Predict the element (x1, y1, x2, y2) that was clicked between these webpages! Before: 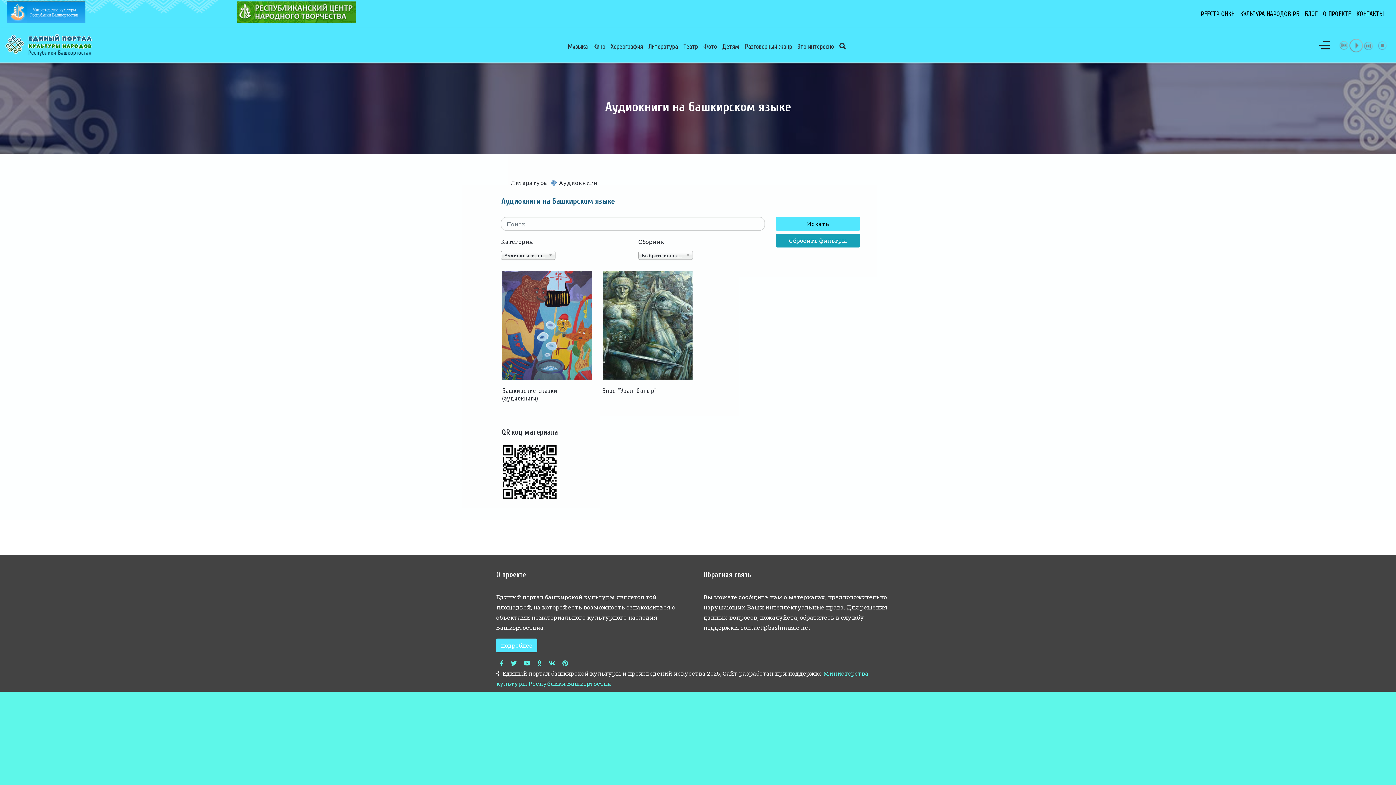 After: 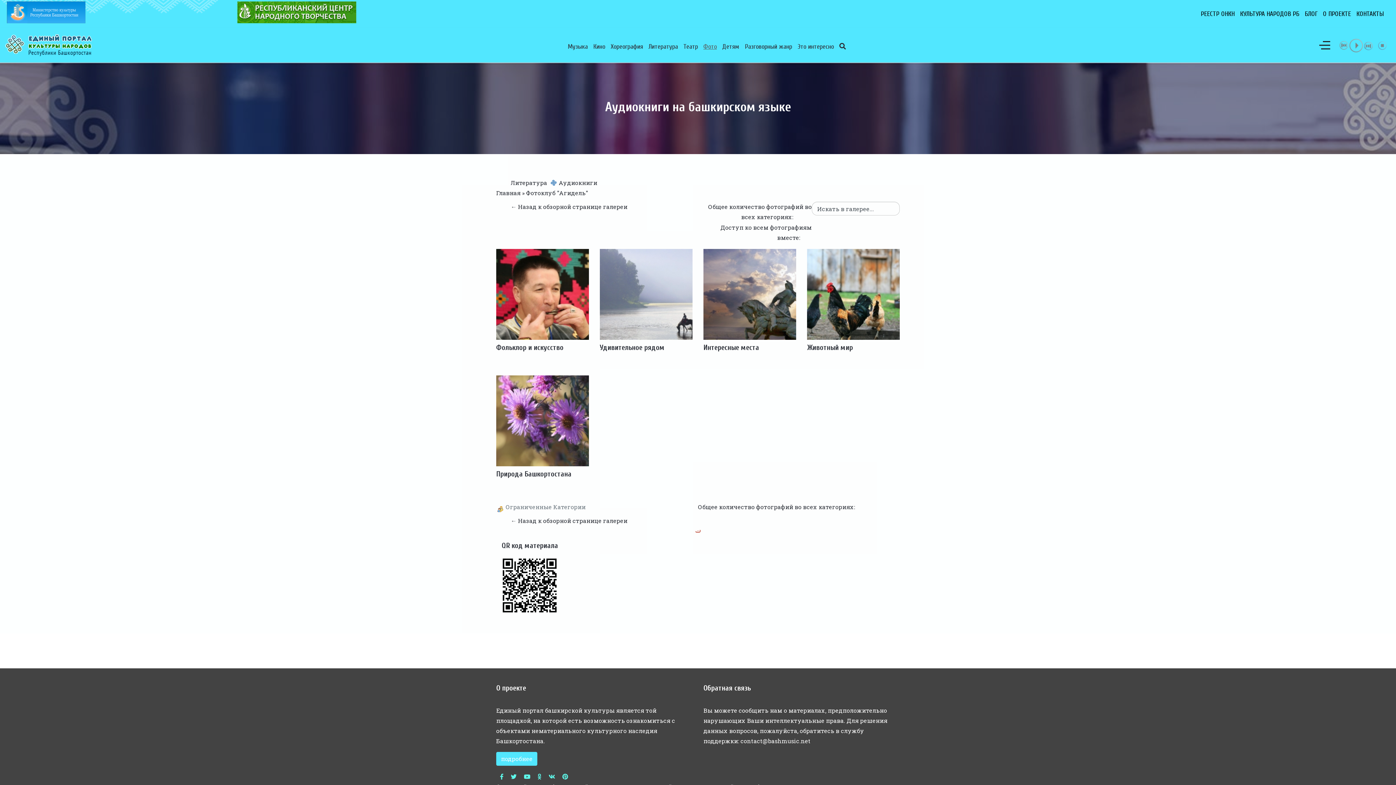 Action: bbox: (703, 42, 722, 51) label: Фото